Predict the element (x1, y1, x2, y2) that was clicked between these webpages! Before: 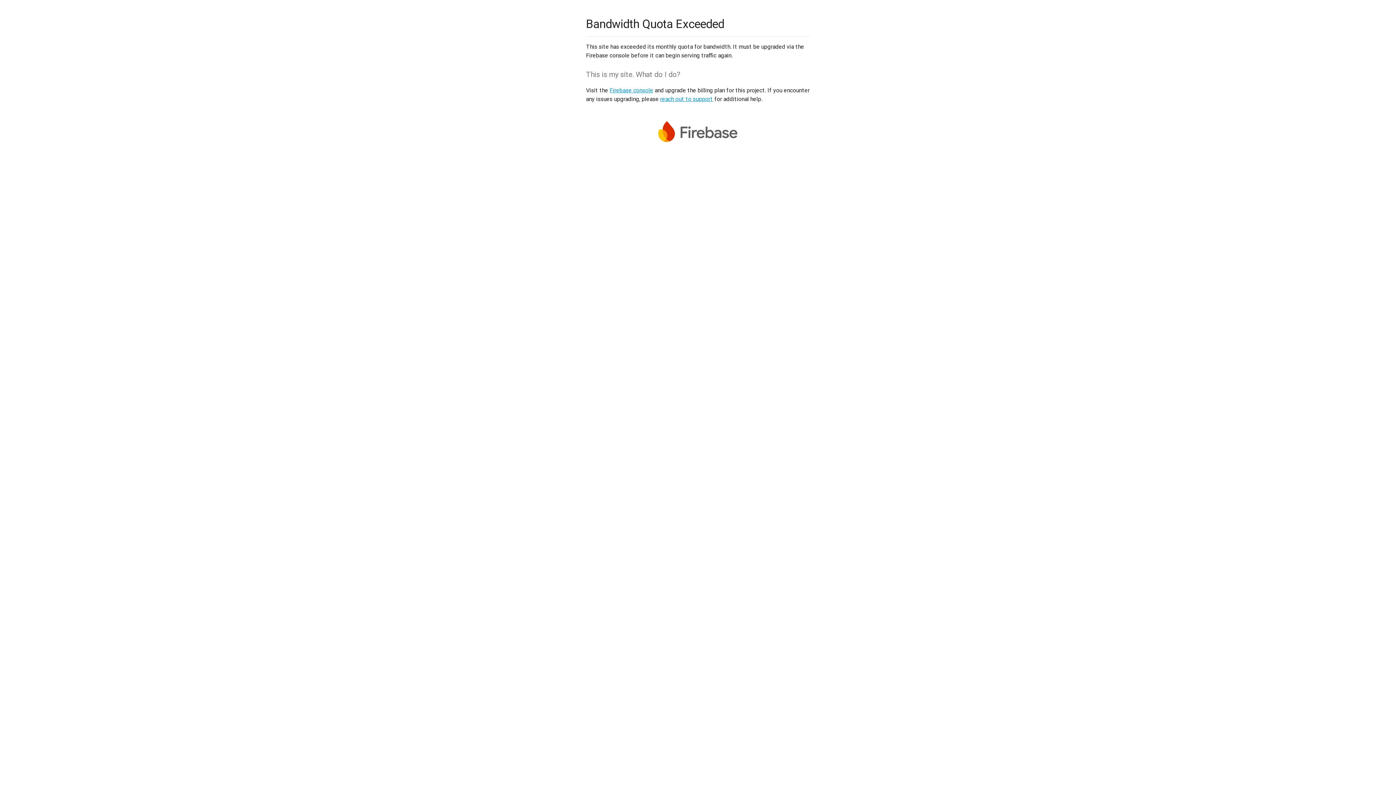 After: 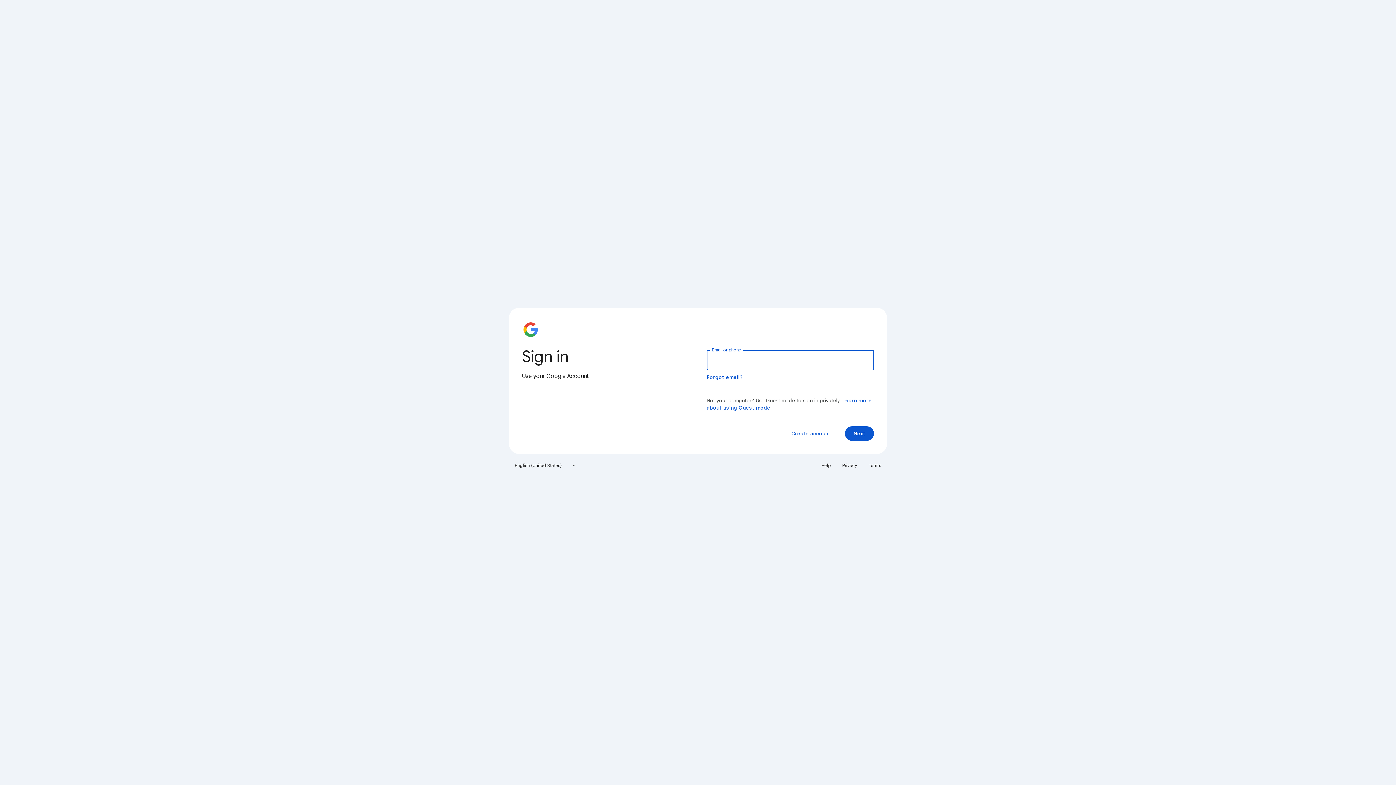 Action: label: Firebase console bbox: (609, 86, 653, 93)